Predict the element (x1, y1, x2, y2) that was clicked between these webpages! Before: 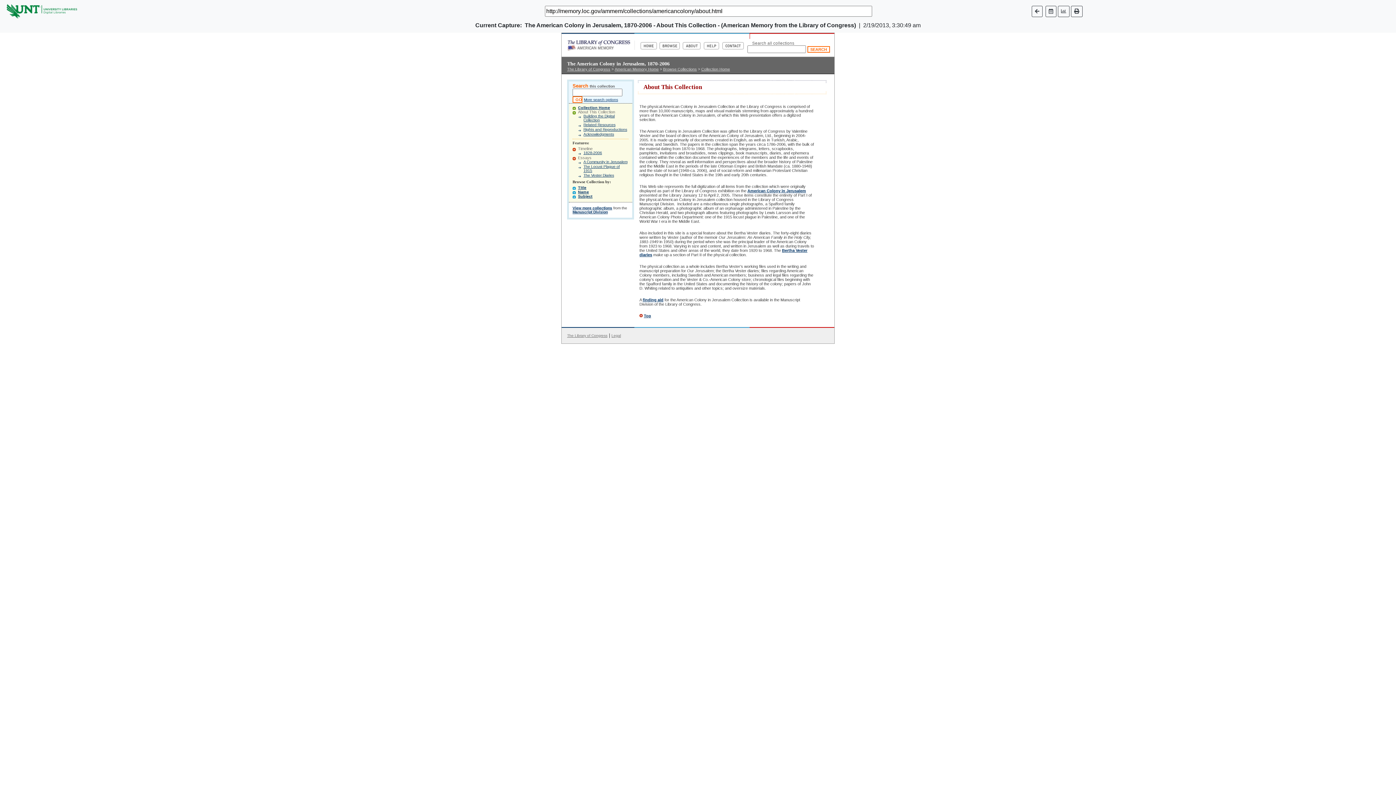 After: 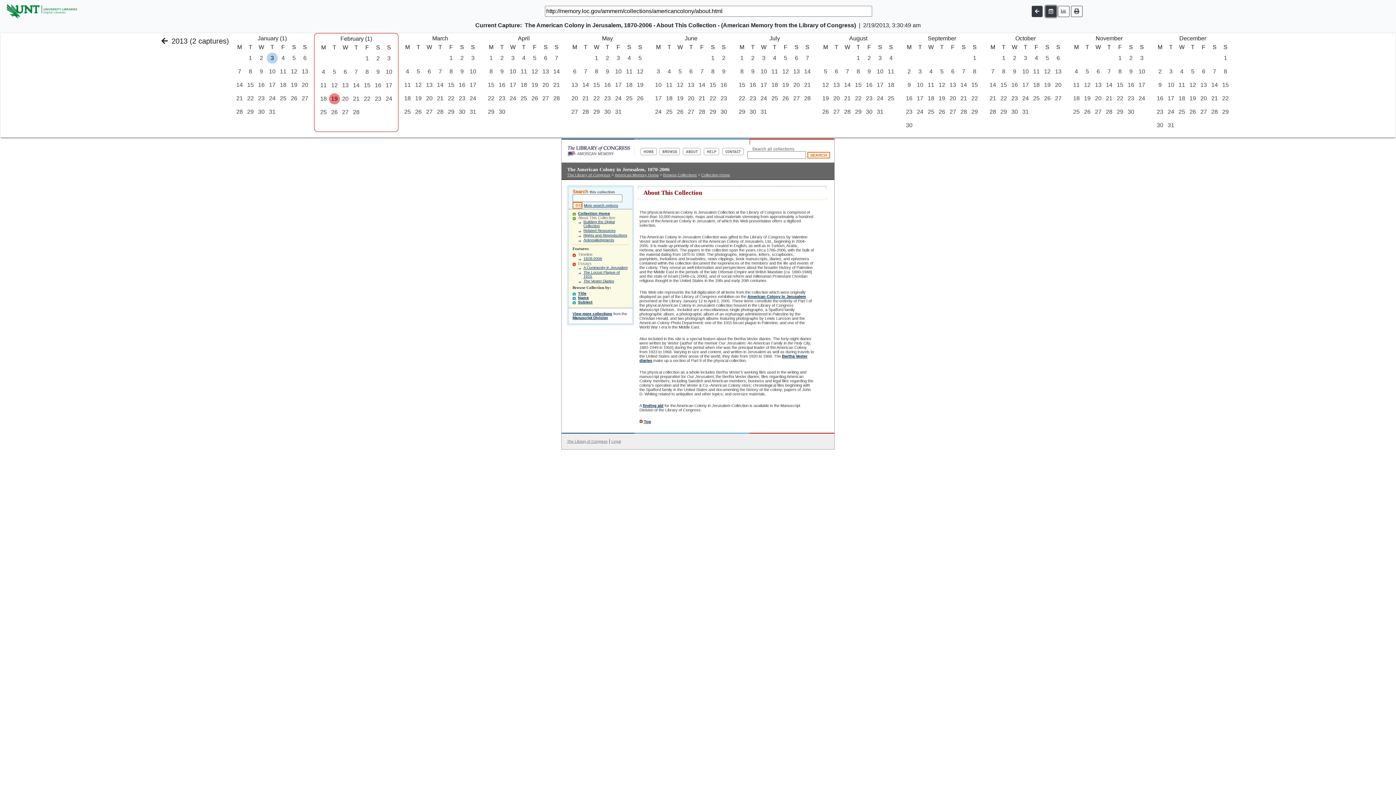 Action: bbox: (1045, 5, 1056, 16)